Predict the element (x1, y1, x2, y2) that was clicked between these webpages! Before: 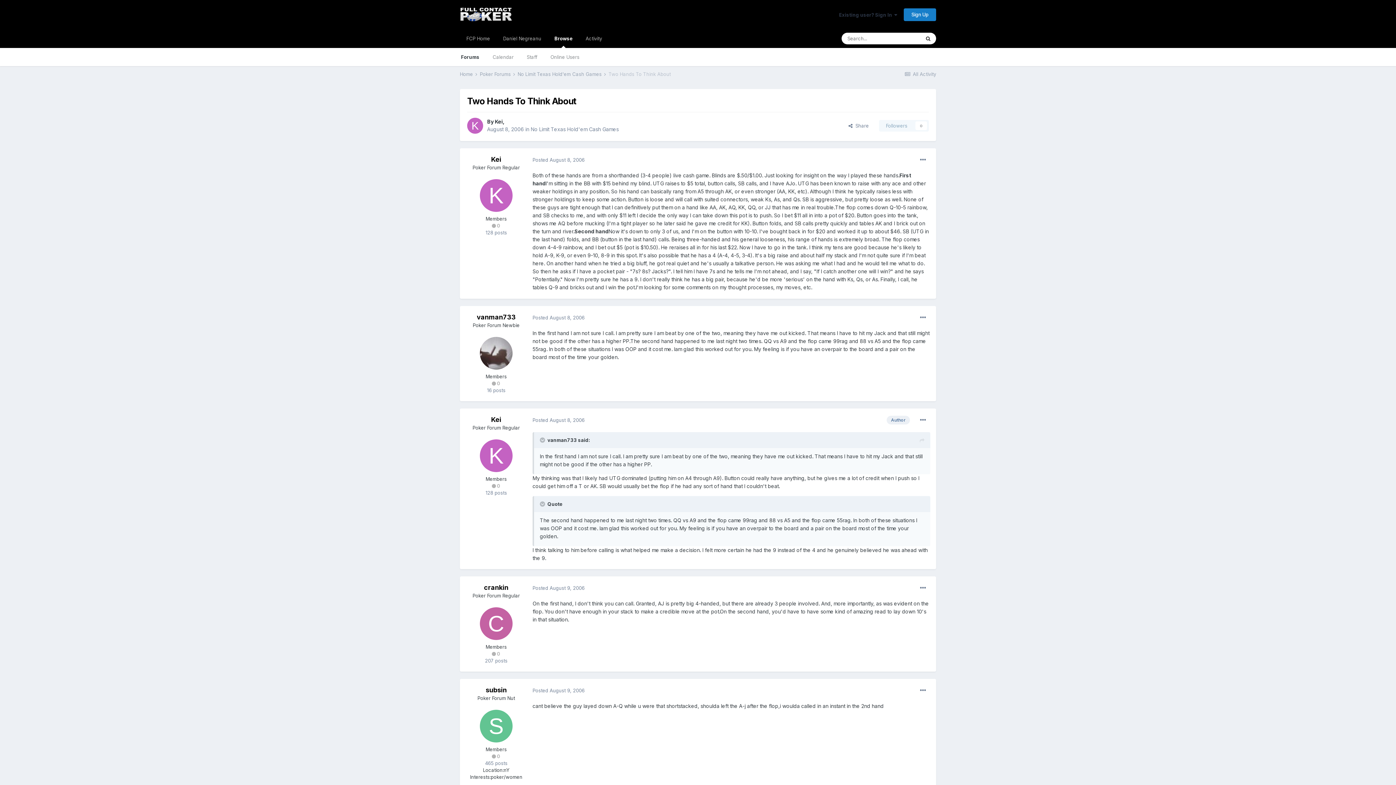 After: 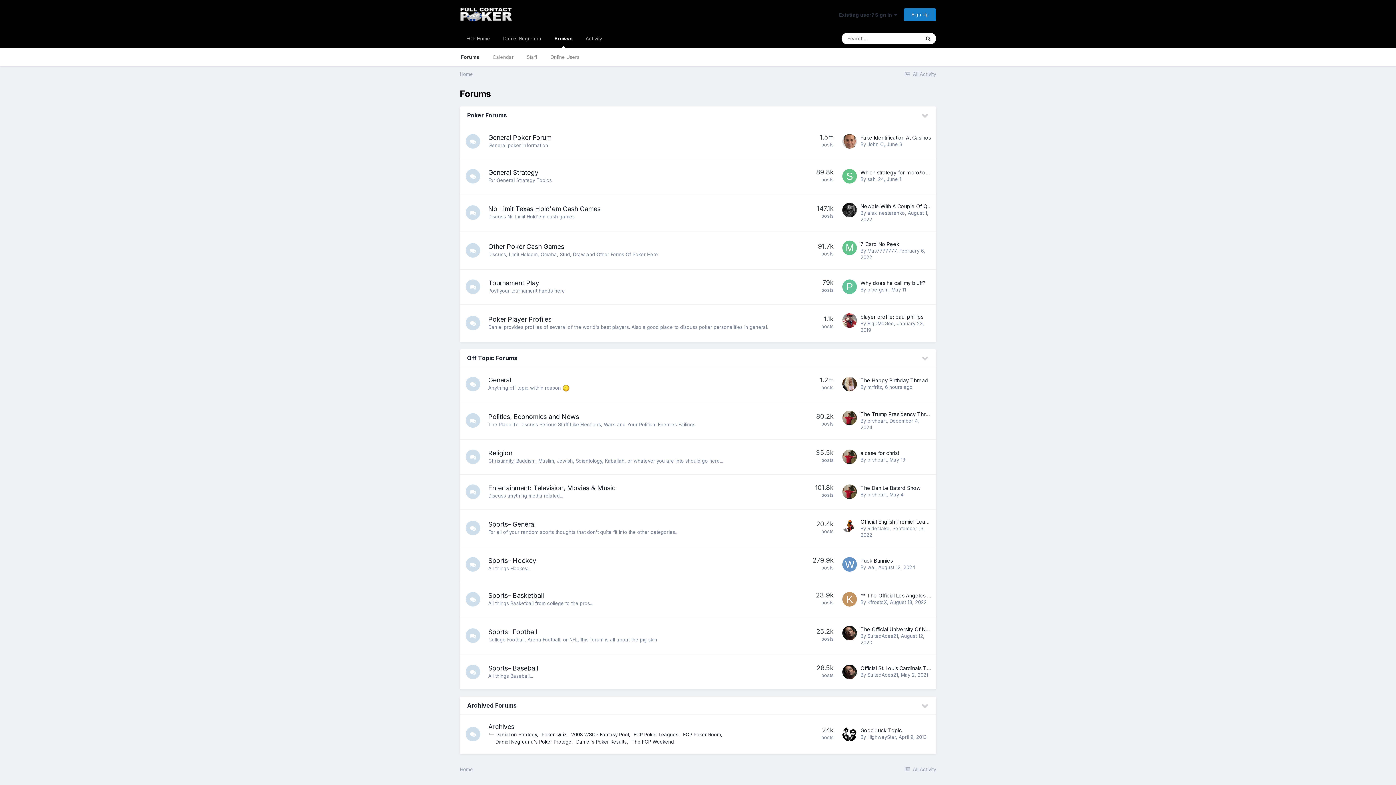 Action: label: Forums bbox: (454, 48, 486, 66)